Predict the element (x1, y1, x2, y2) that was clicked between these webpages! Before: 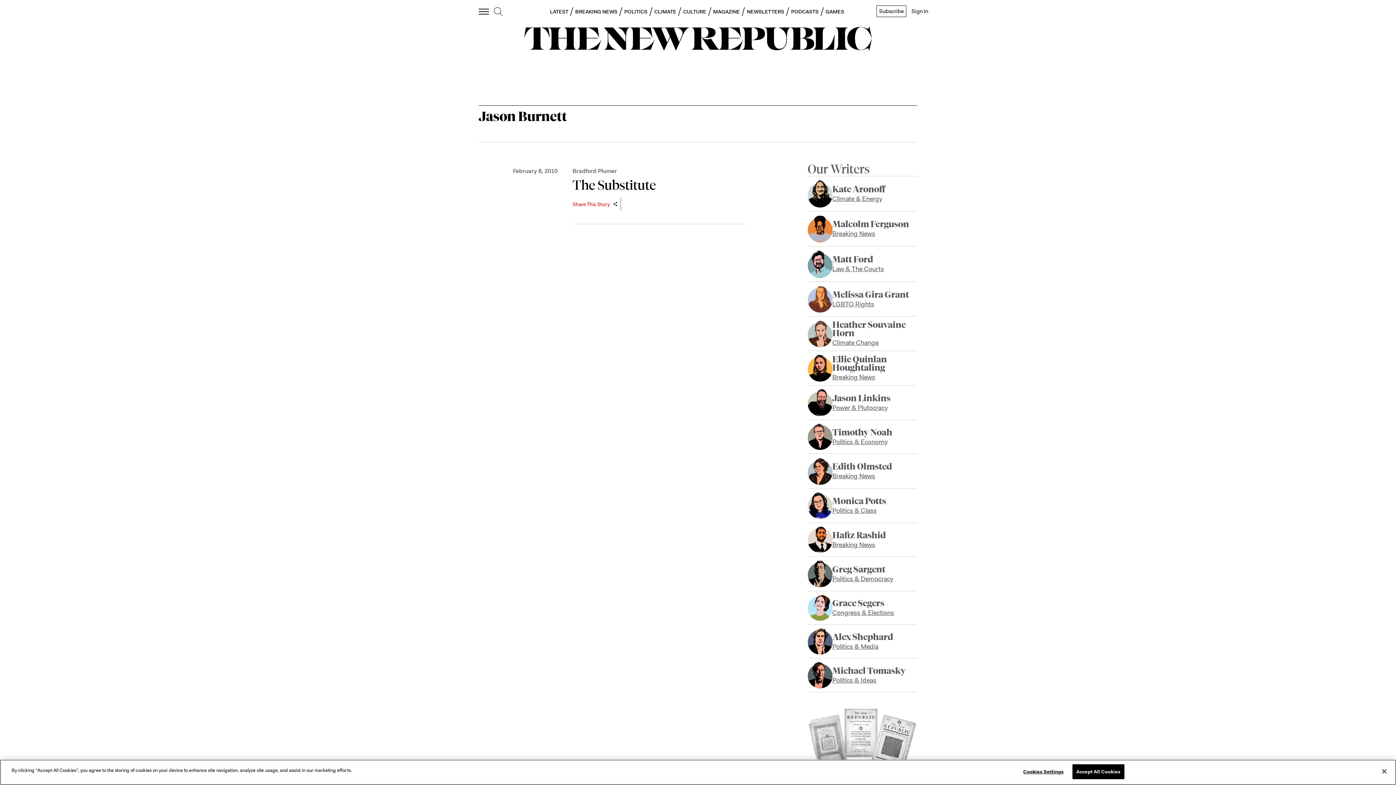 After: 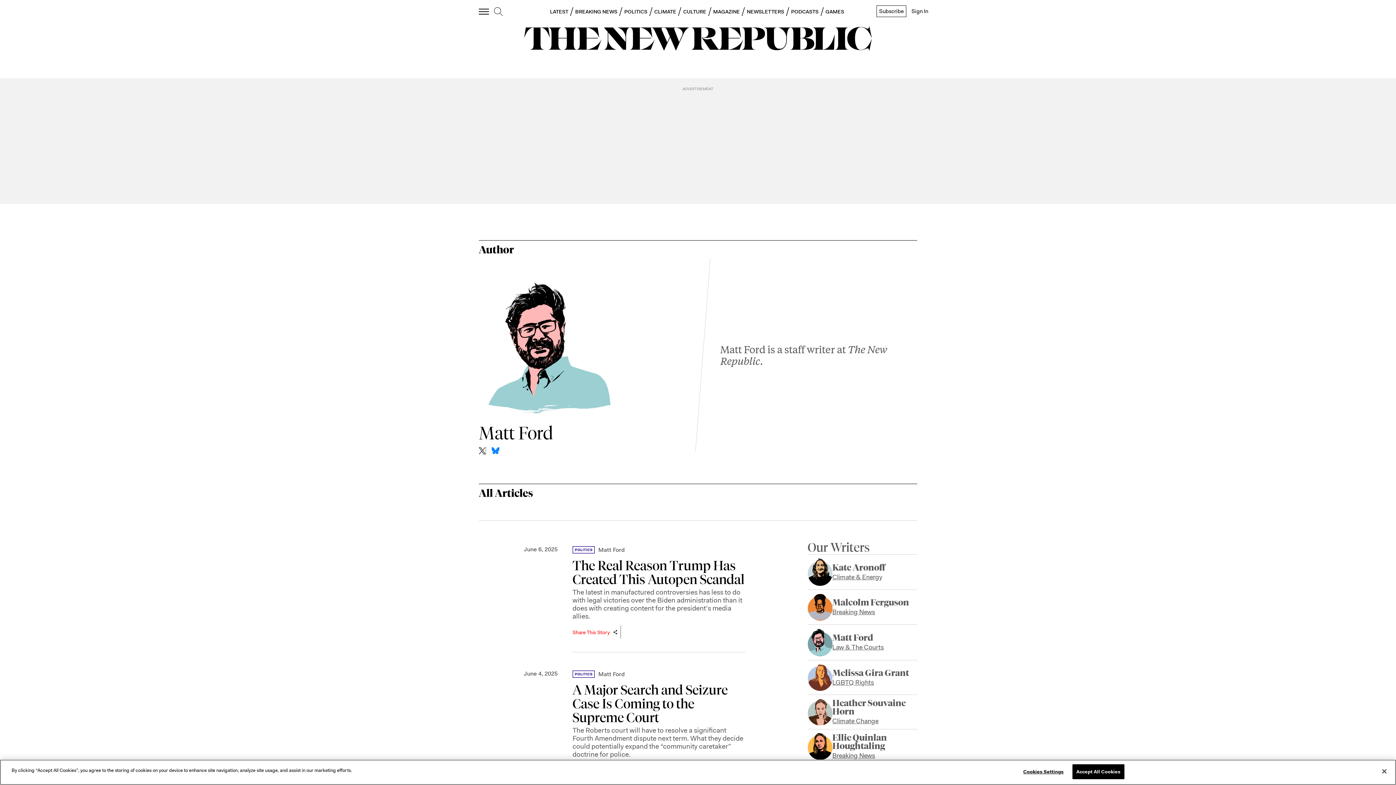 Action: bbox: (807, 250, 832, 278)